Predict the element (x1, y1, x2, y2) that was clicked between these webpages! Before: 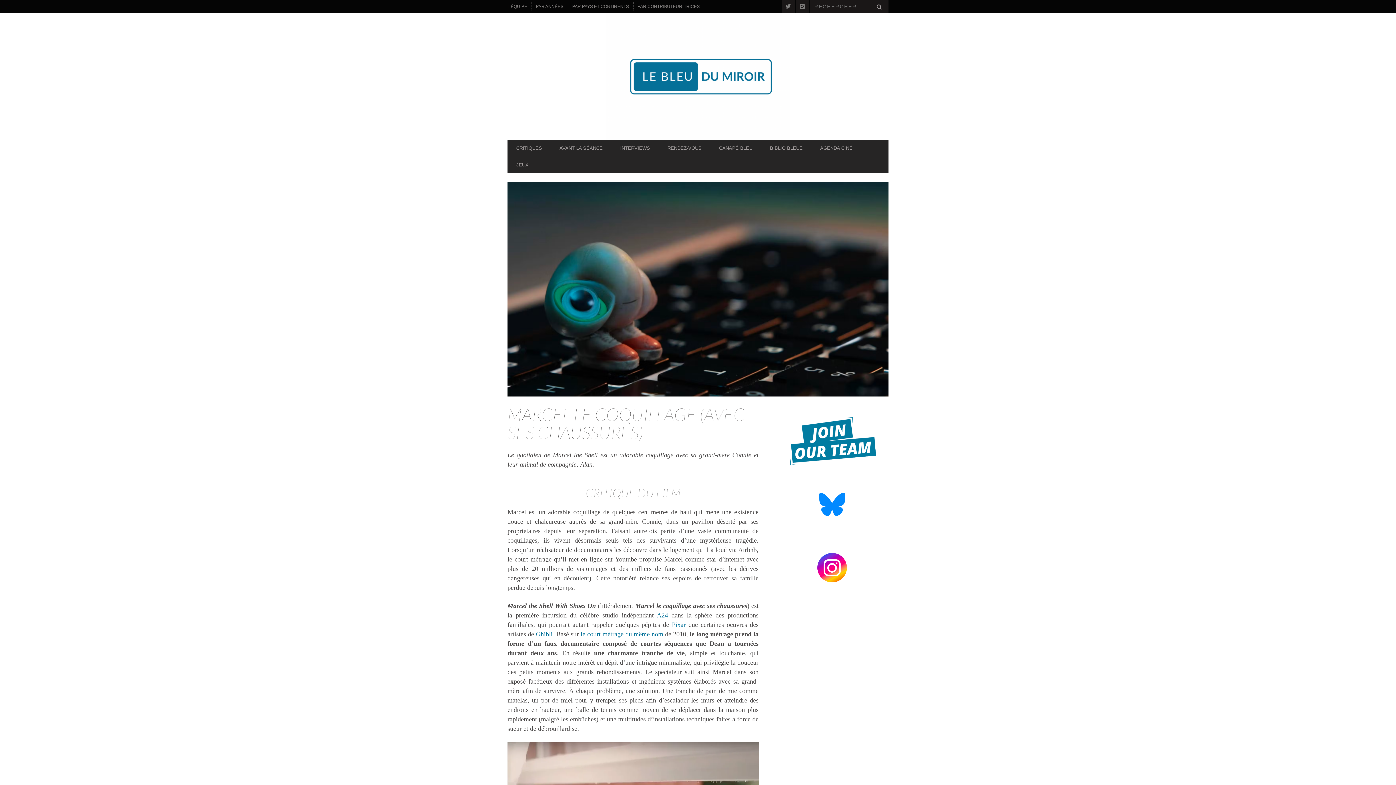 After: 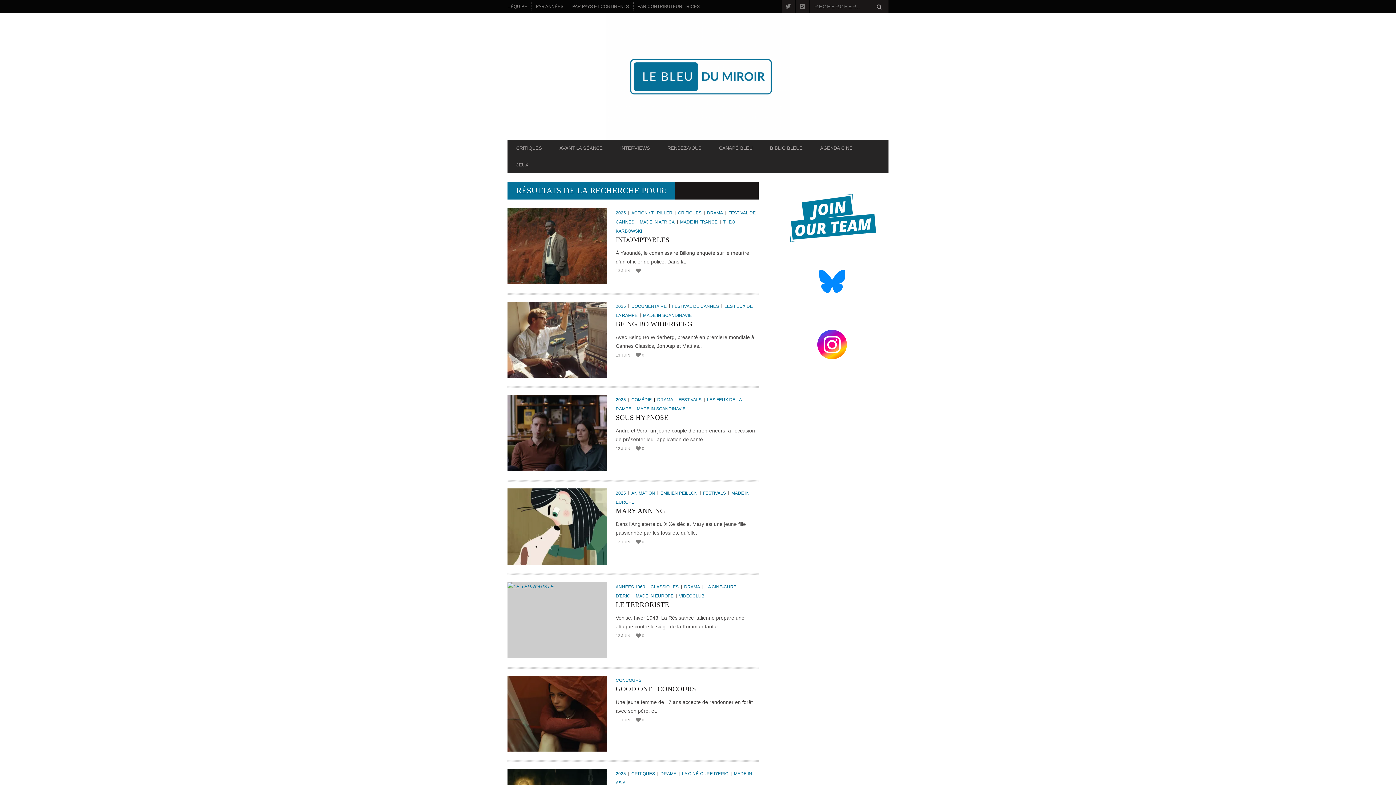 Action: bbox: (870, 0, 888, 13)